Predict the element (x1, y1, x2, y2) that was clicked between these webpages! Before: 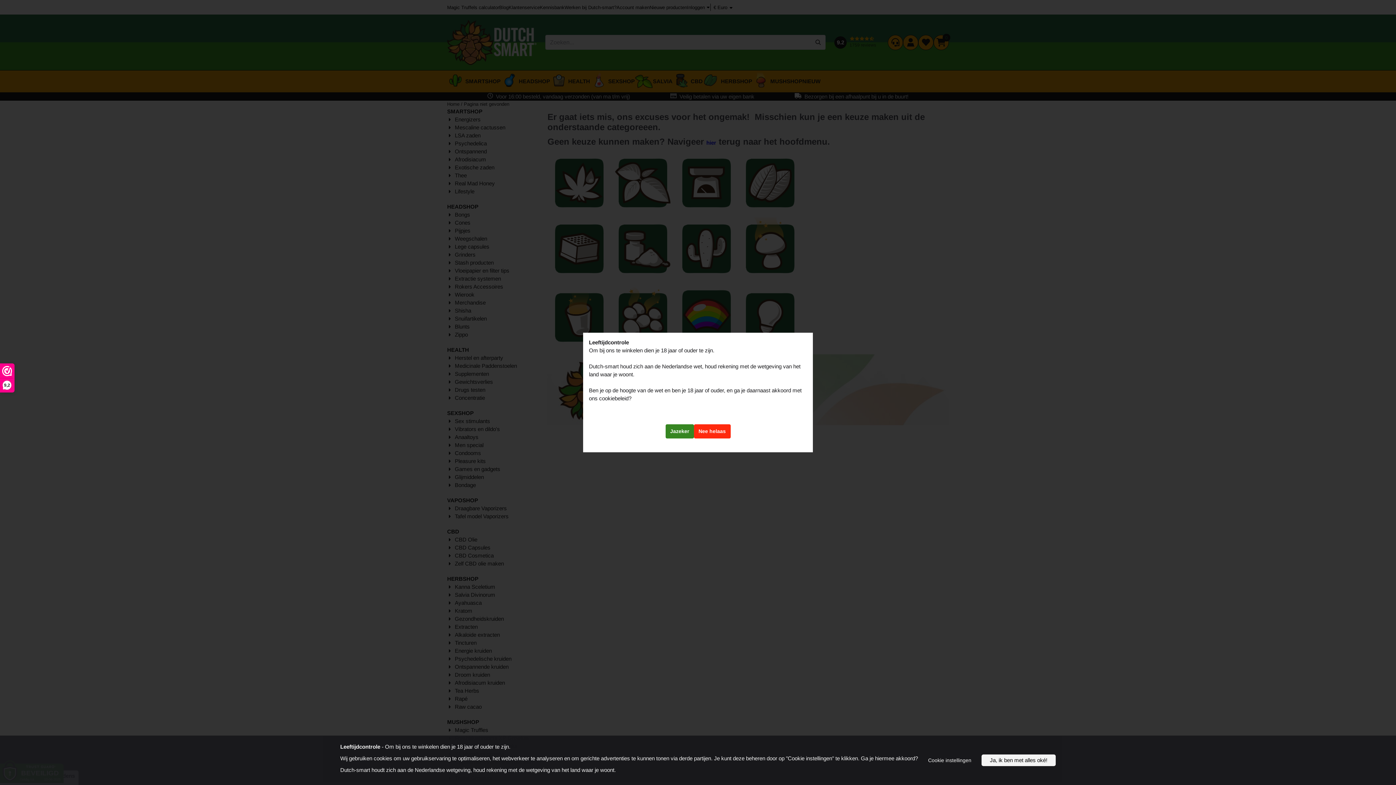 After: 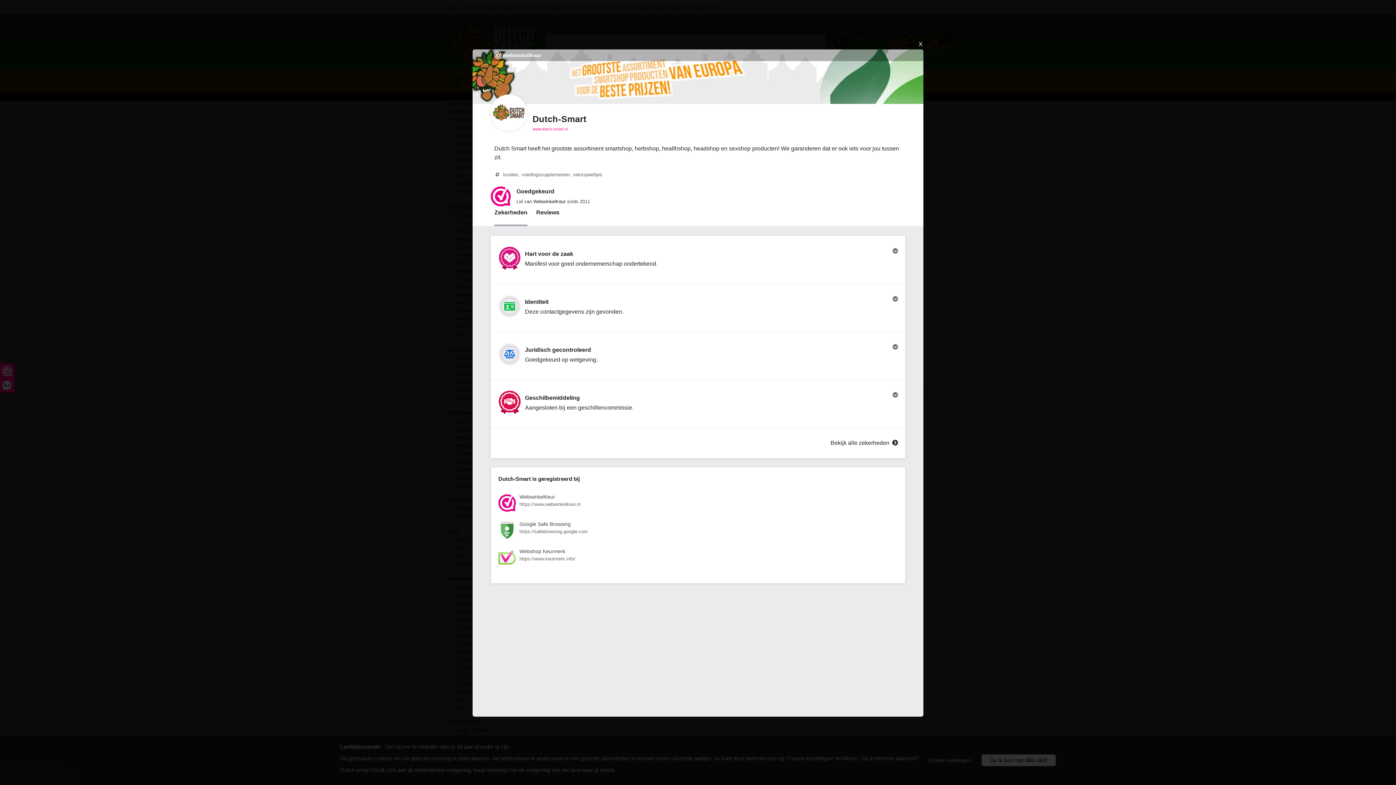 Action: bbox: (0, 364, 14, 392) label: 9,2